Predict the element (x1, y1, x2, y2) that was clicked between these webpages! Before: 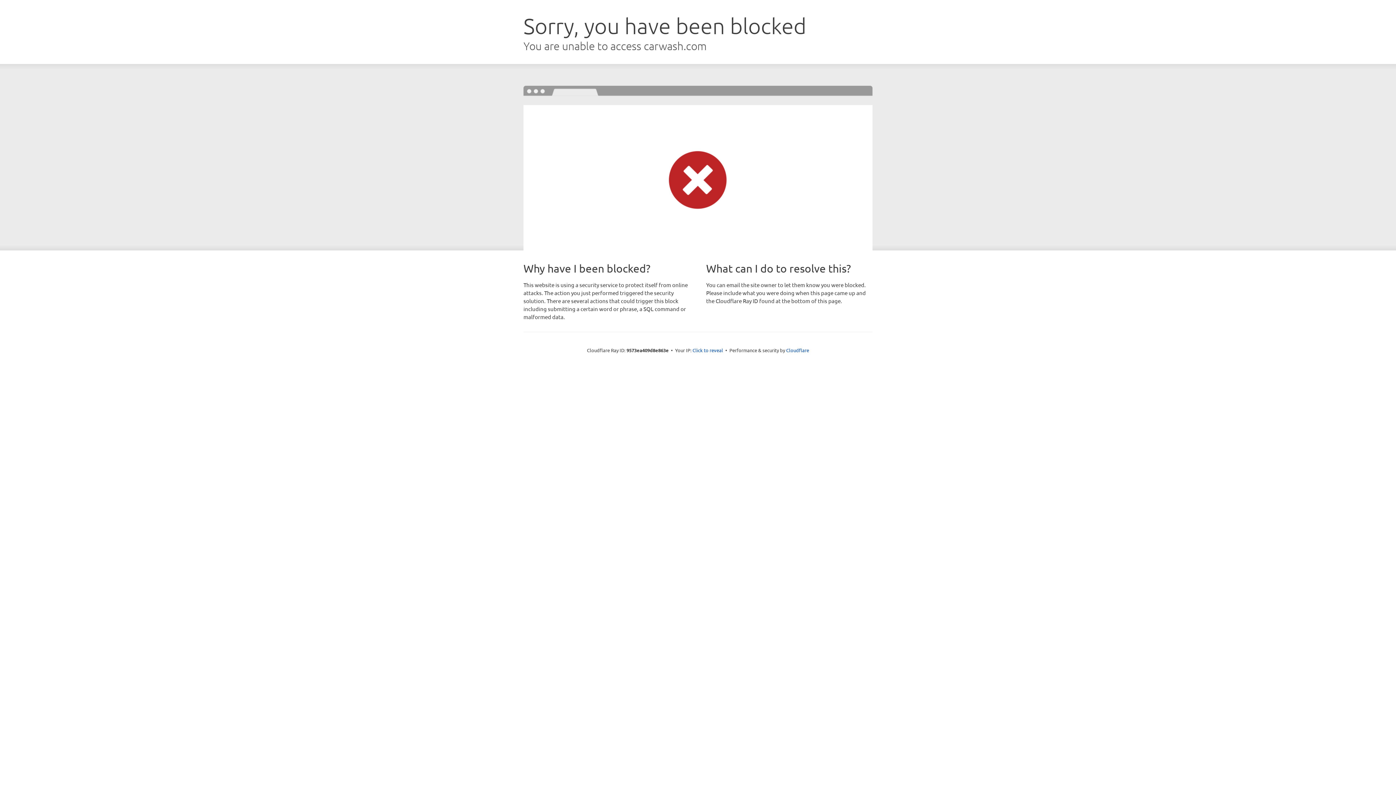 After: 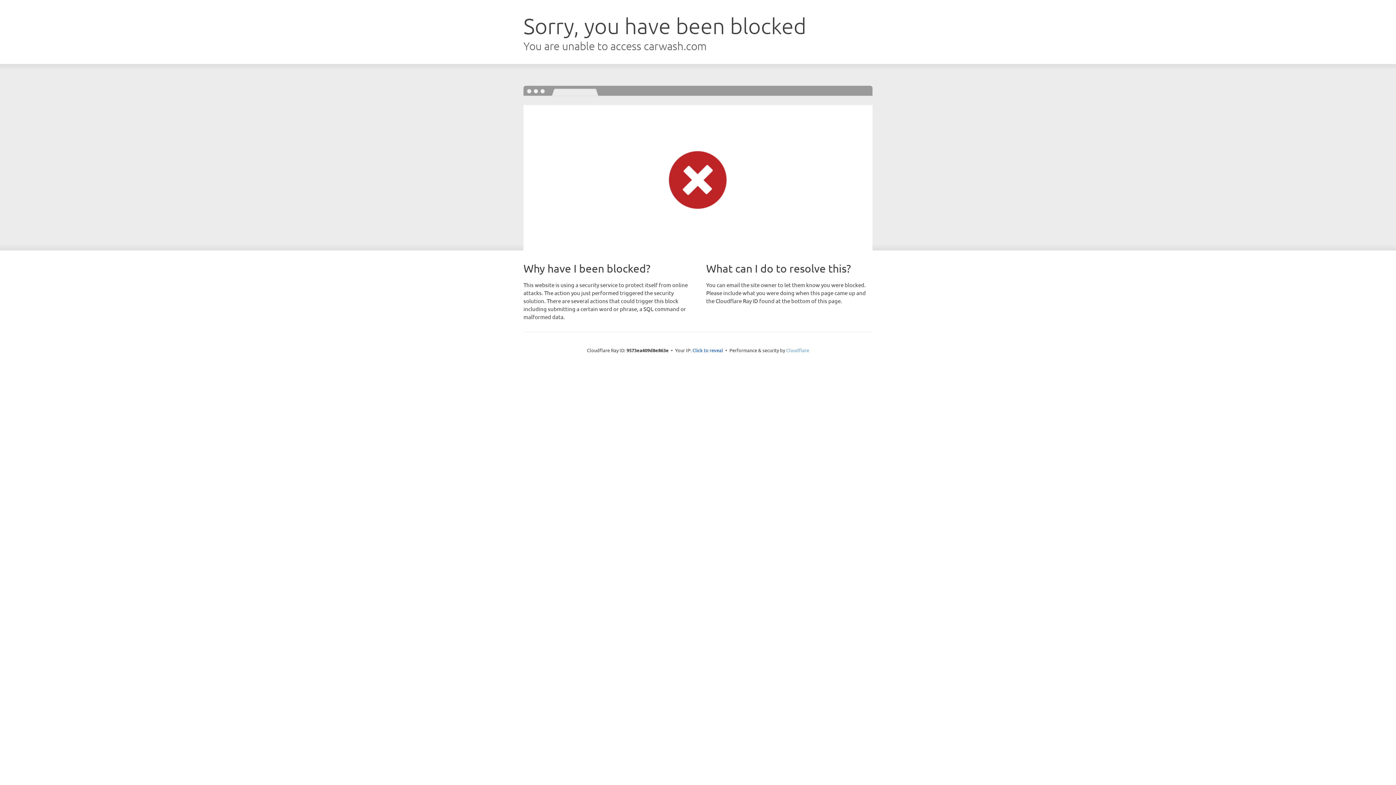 Action: bbox: (786, 347, 809, 353) label: Cloudflare